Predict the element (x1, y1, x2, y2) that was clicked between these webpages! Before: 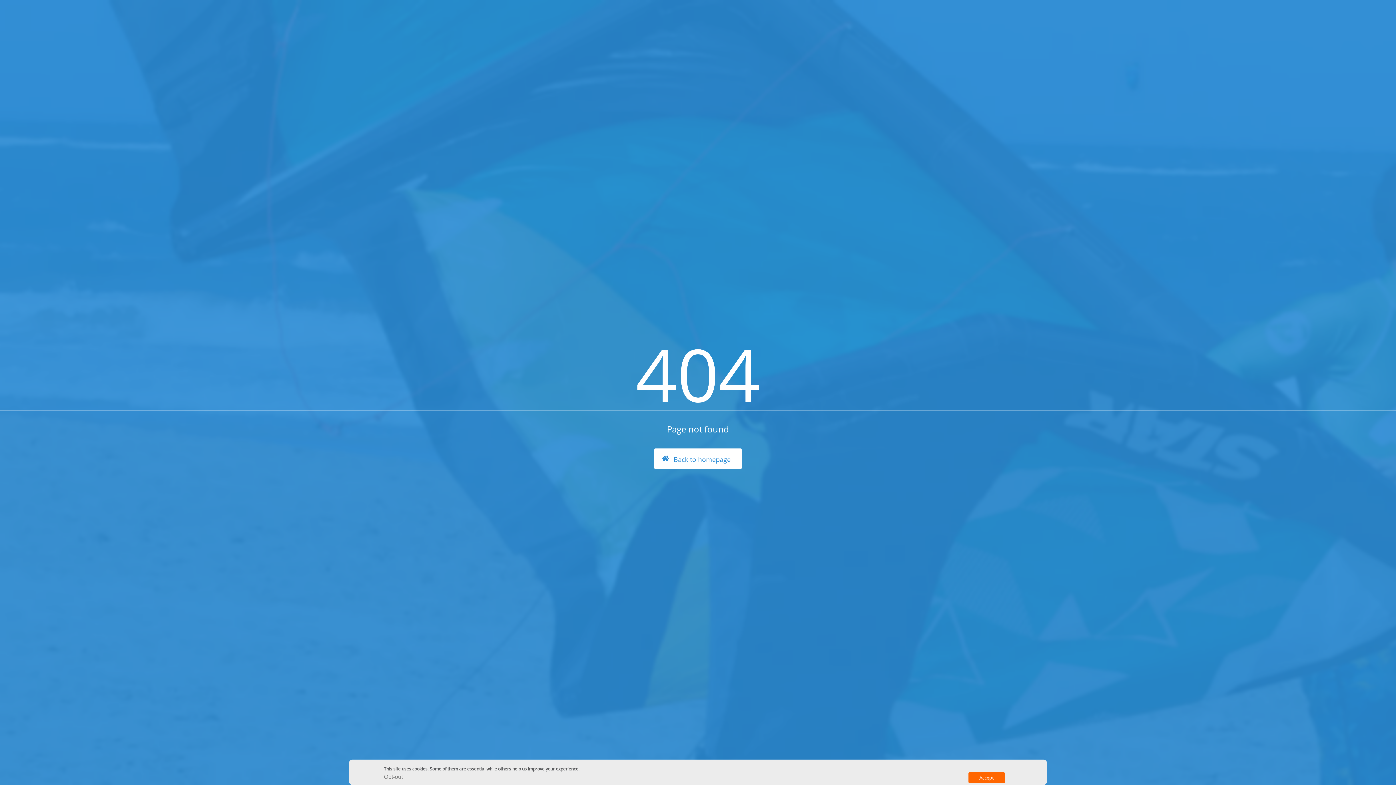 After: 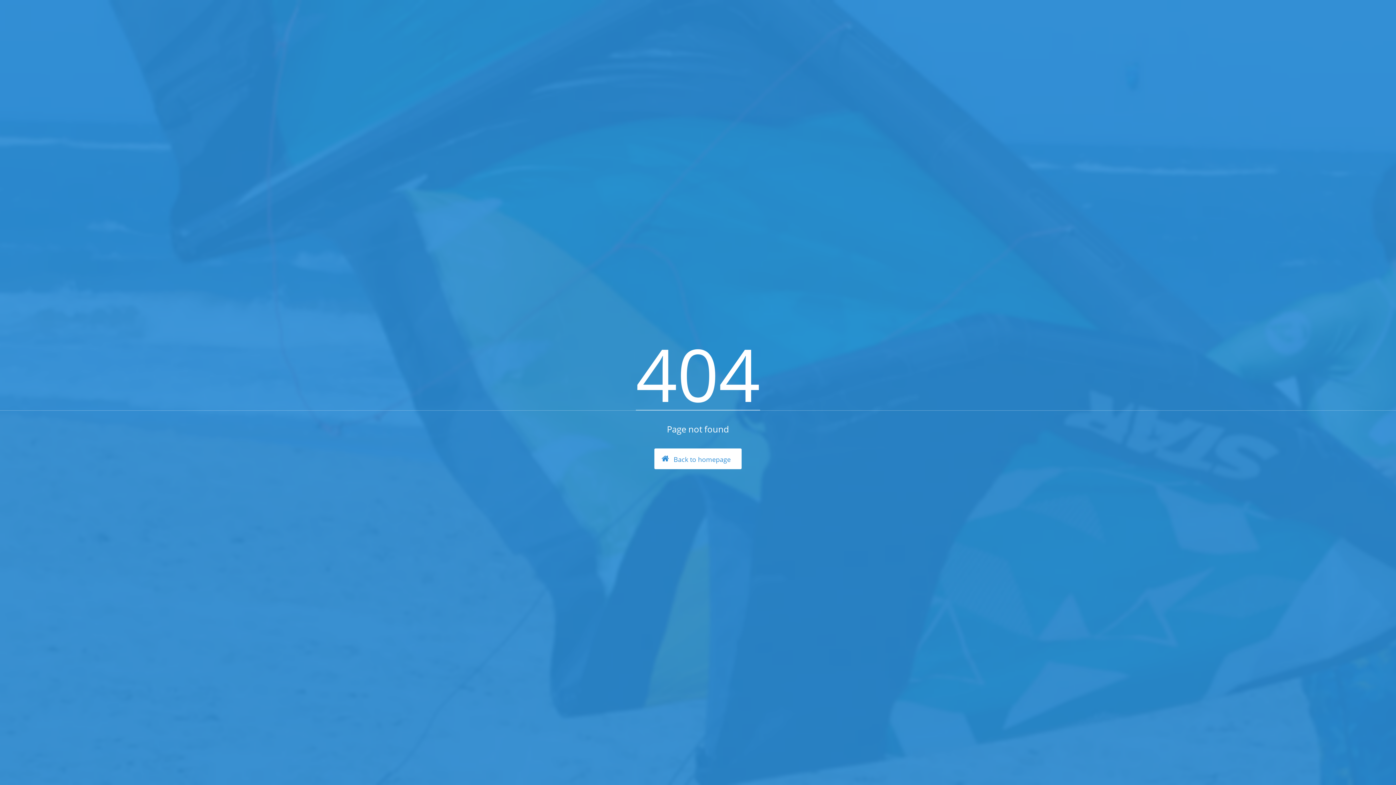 Action: bbox: (968, 772, 1005, 783) label: Accept